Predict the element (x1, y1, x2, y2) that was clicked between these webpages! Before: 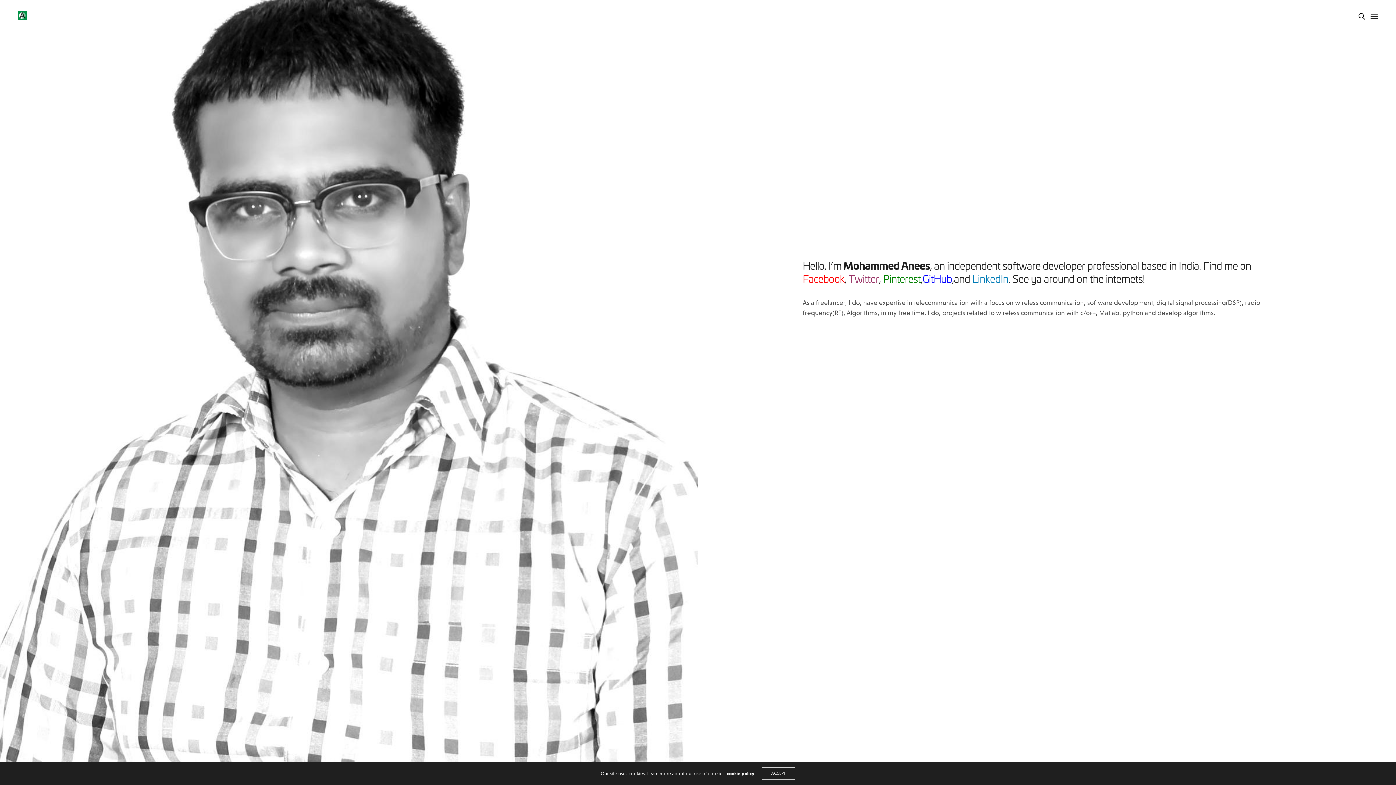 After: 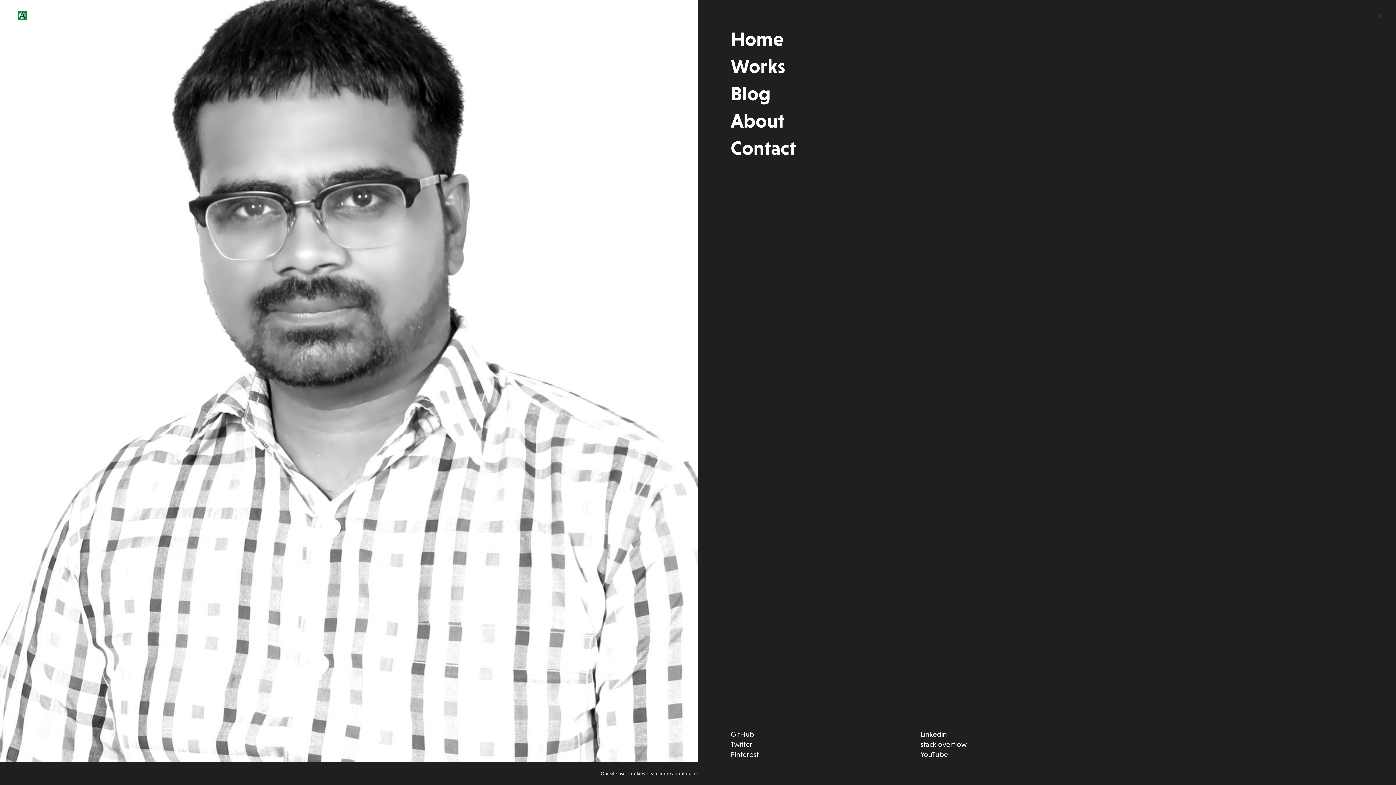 Action: bbox: (1369, 13, 1378, 19) label: view Menu